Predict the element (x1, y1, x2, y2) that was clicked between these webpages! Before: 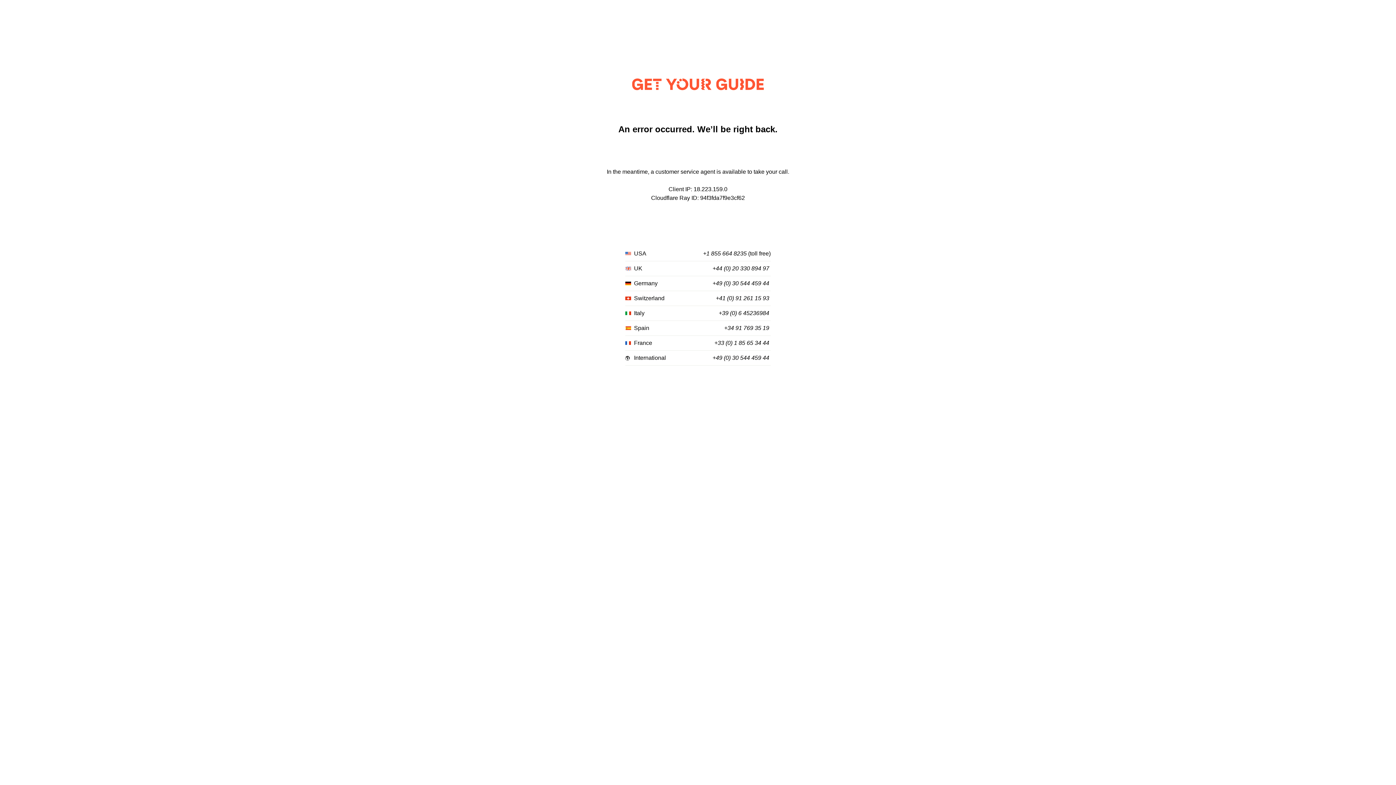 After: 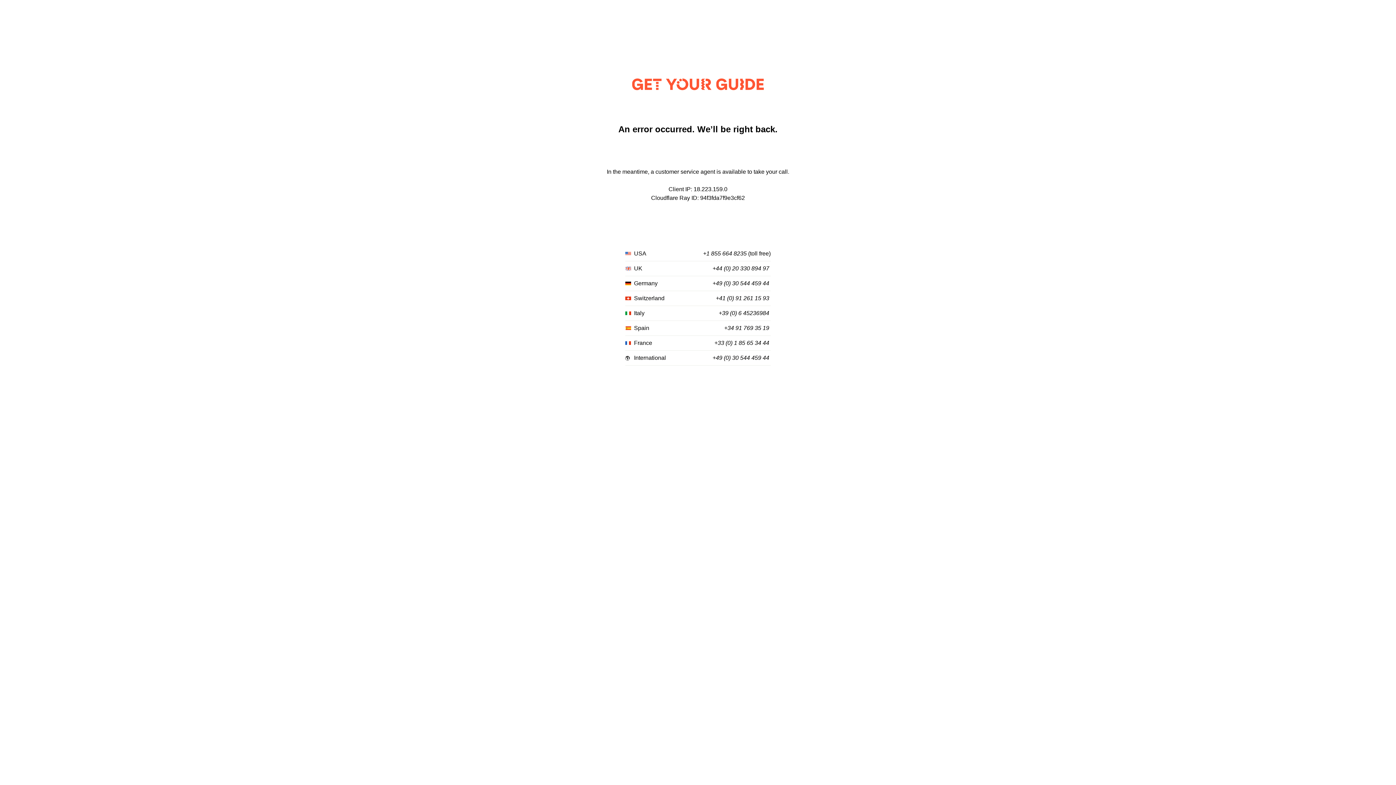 Action: bbox: (718, 310, 769, 316) label: +39 (0) 6 45236984